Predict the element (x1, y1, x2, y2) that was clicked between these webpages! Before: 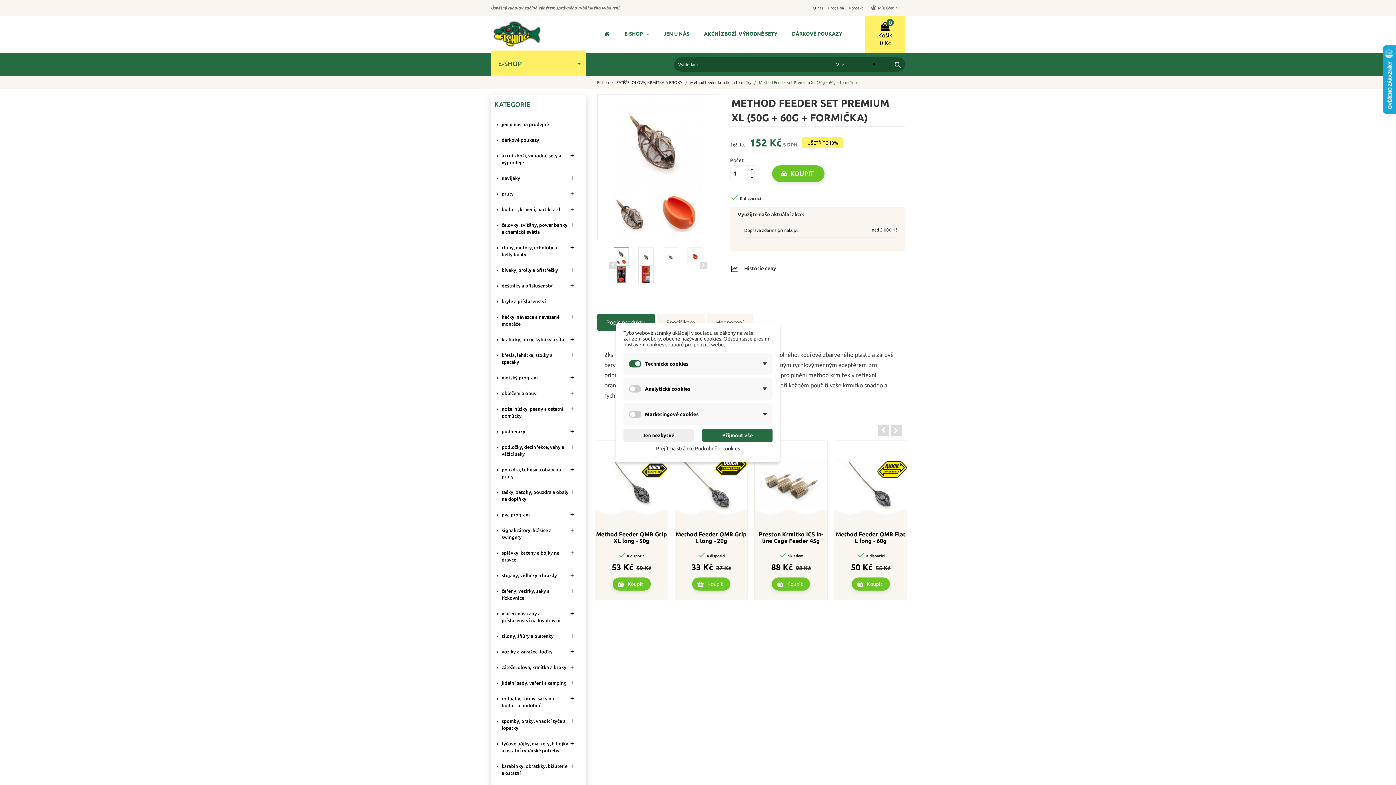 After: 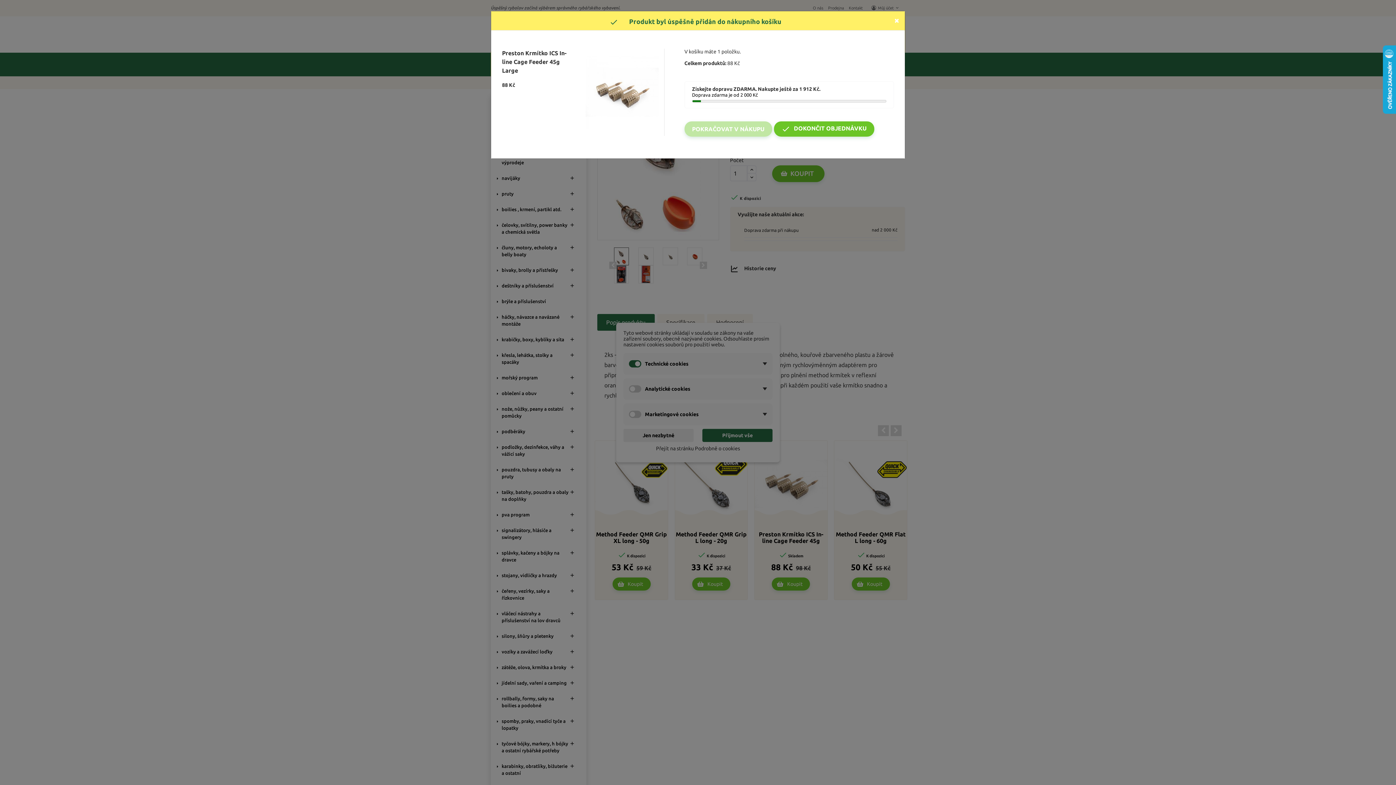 Action: label: Koupit bbox: (772, 577, 810, 590)